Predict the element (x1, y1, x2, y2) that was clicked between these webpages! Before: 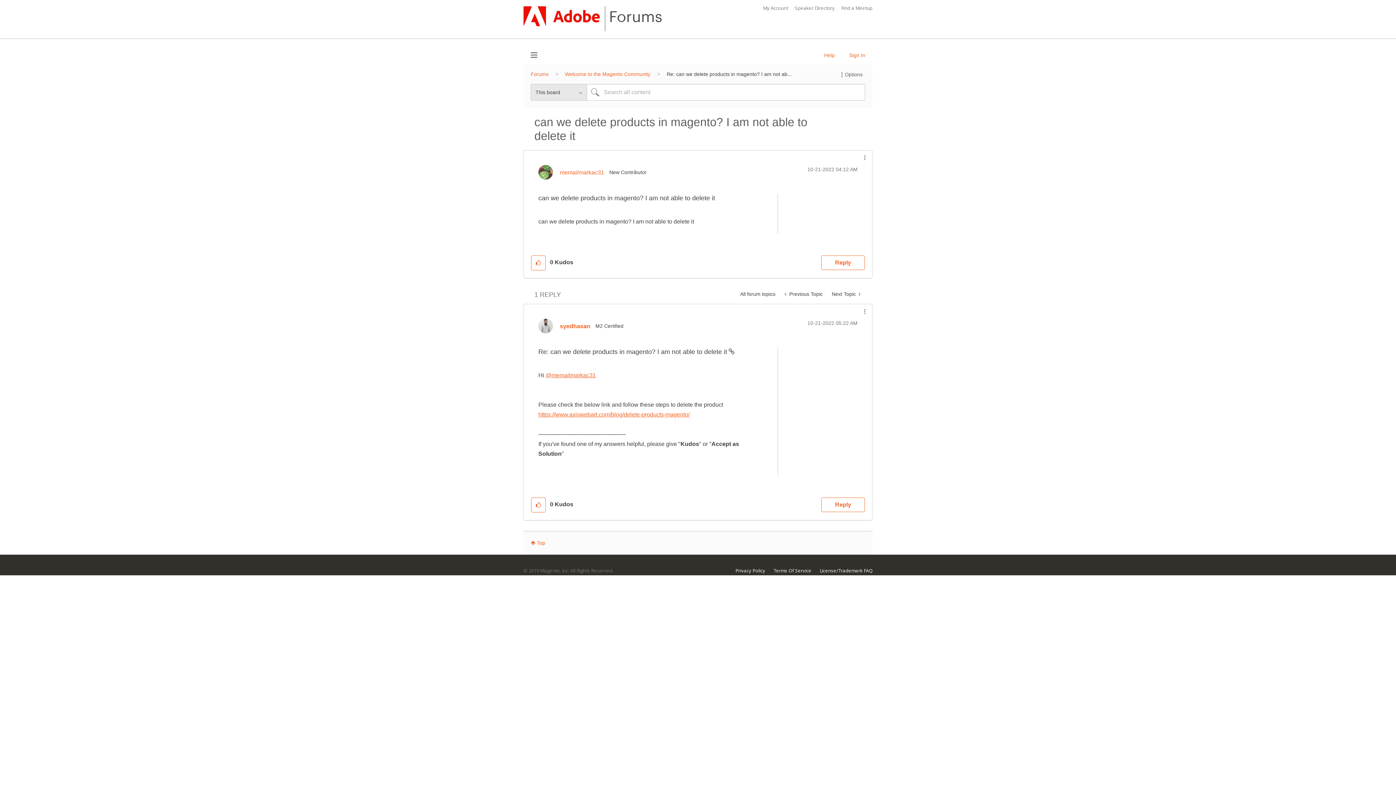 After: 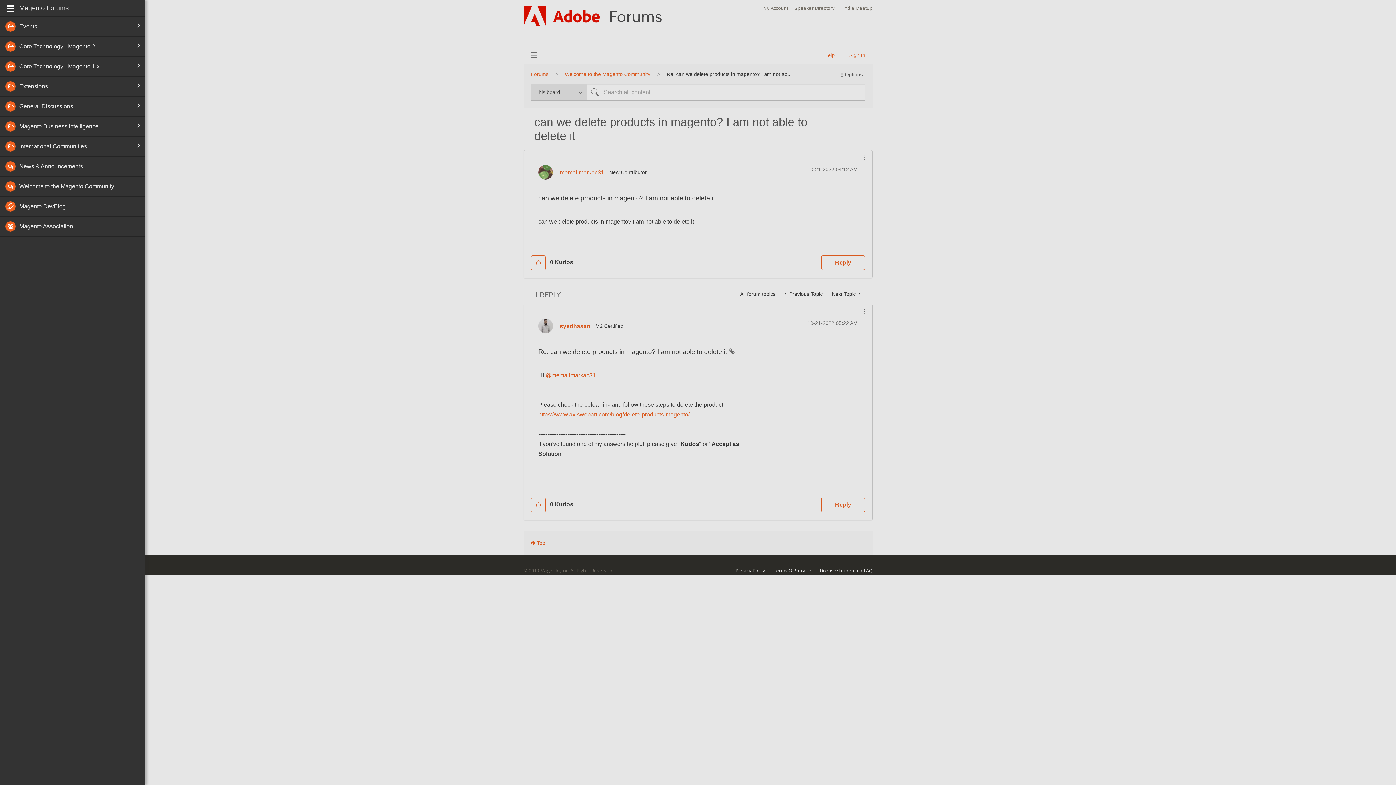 Action: label: Browse bbox: (523, 46, 544, 63)